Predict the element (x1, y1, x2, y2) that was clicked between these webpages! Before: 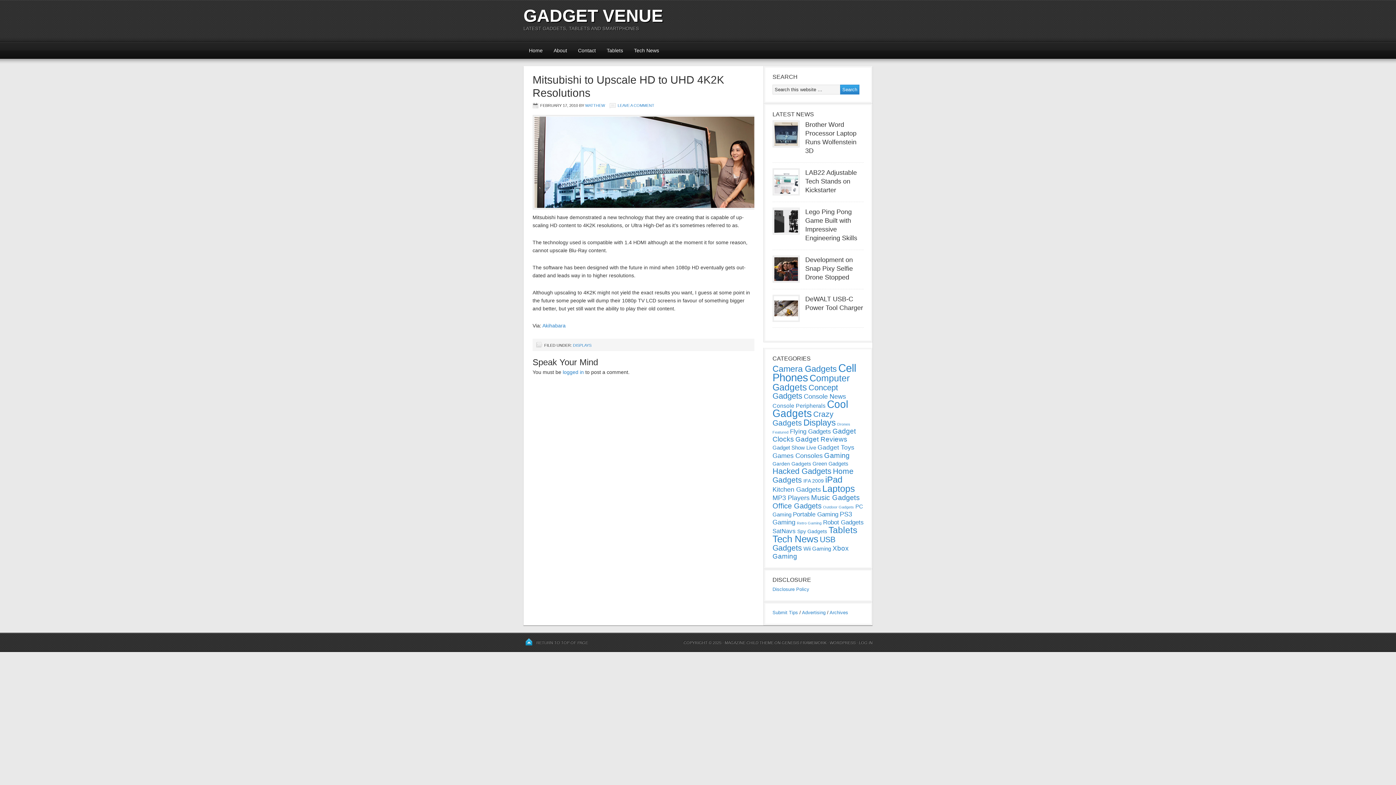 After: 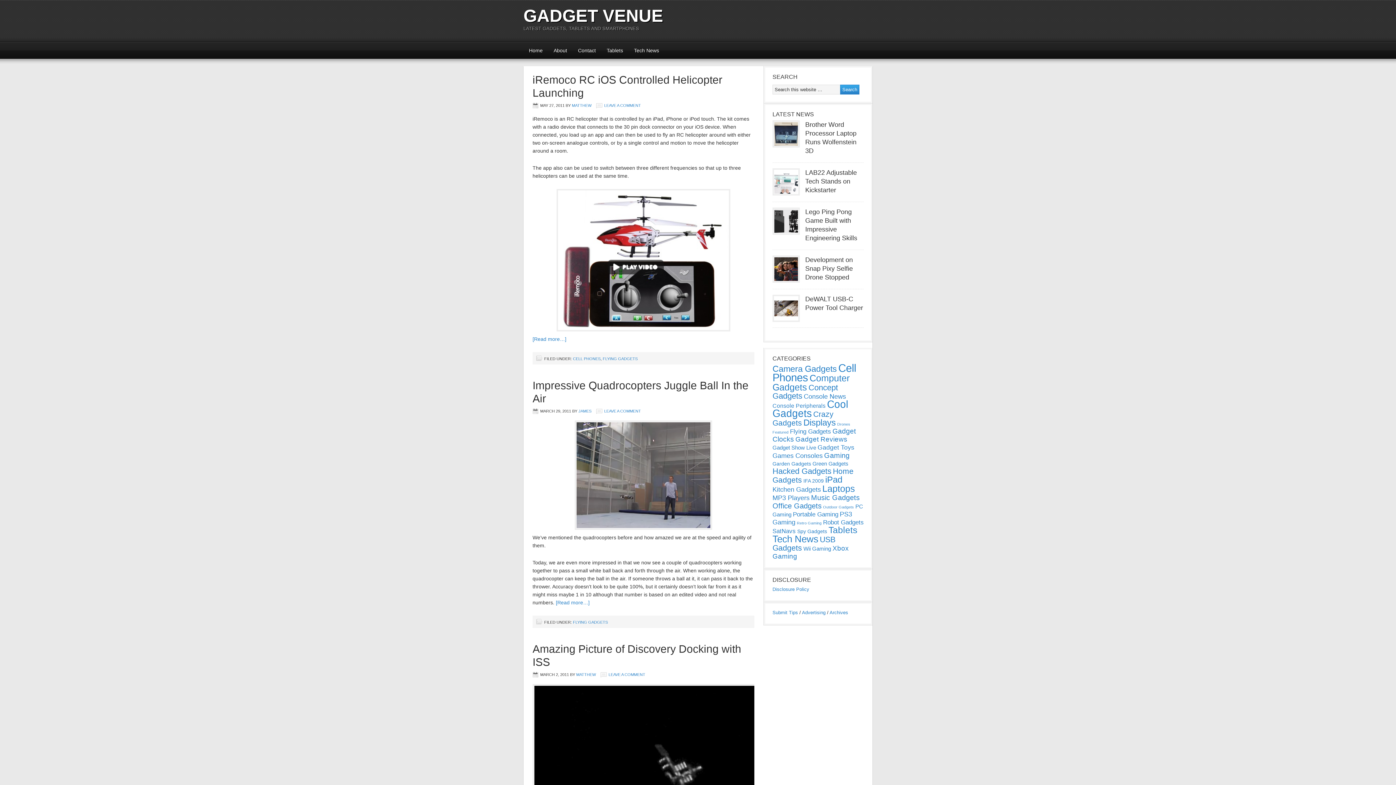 Action: bbox: (790, 428, 831, 435) label: Flying Gadgets (25 items)